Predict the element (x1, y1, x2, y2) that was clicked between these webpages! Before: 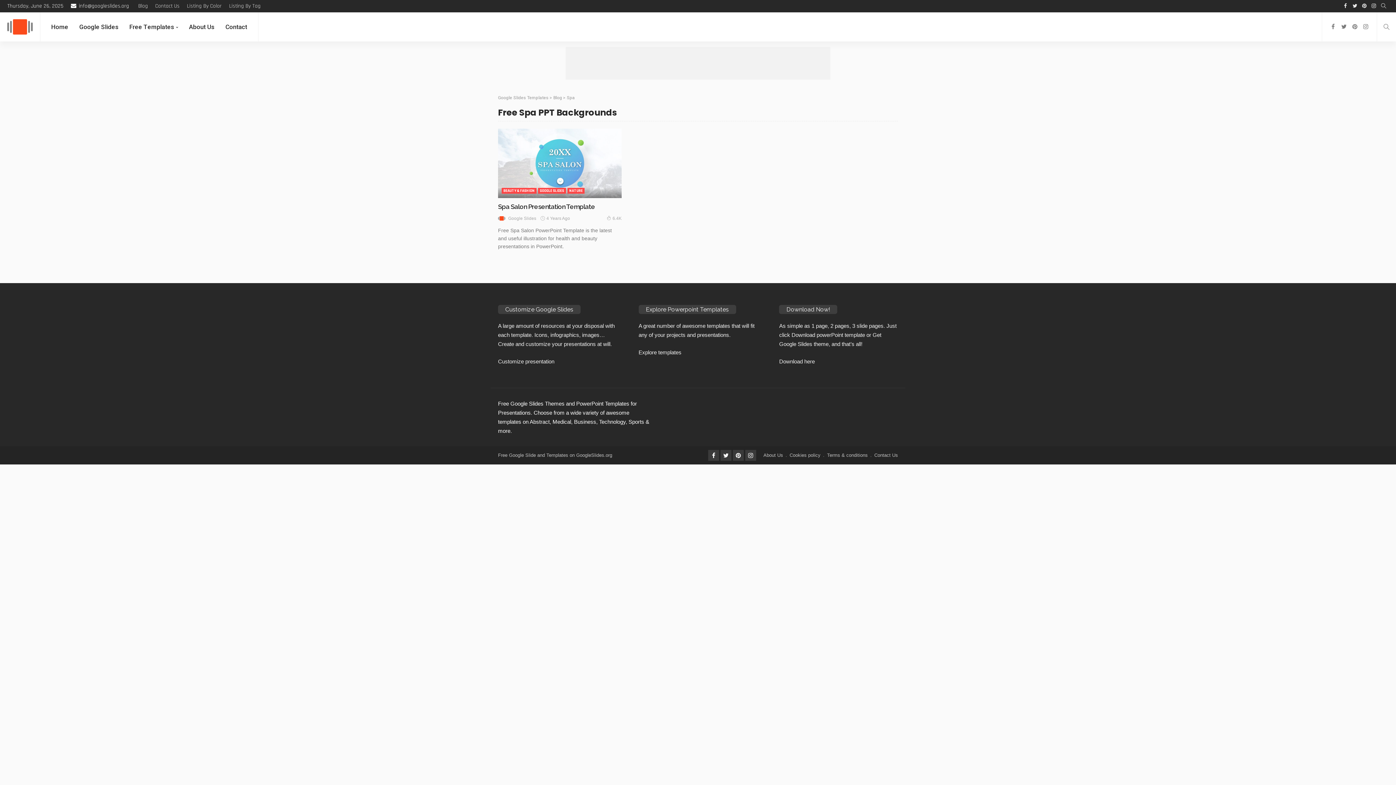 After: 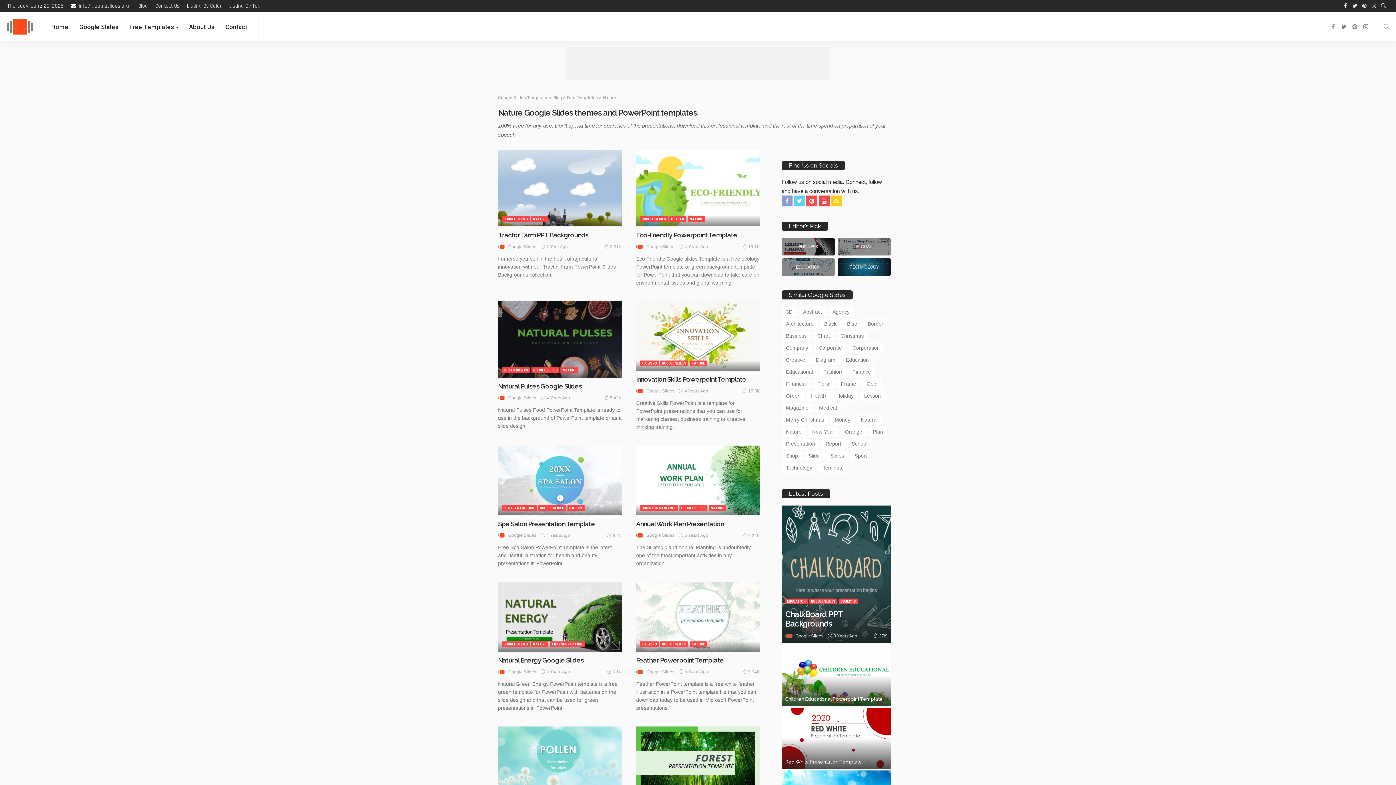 Action: label: NATURE bbox: (567, 188, 584, 193)